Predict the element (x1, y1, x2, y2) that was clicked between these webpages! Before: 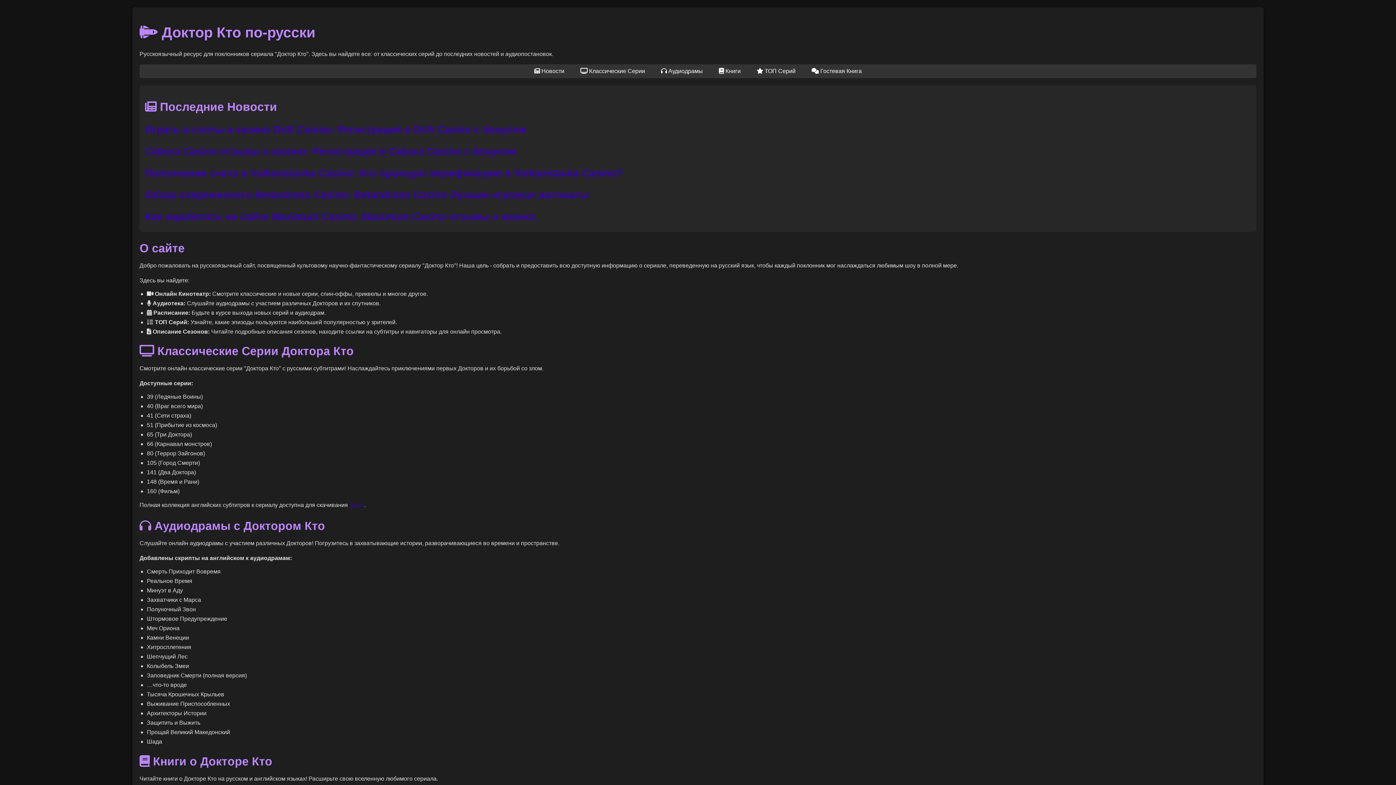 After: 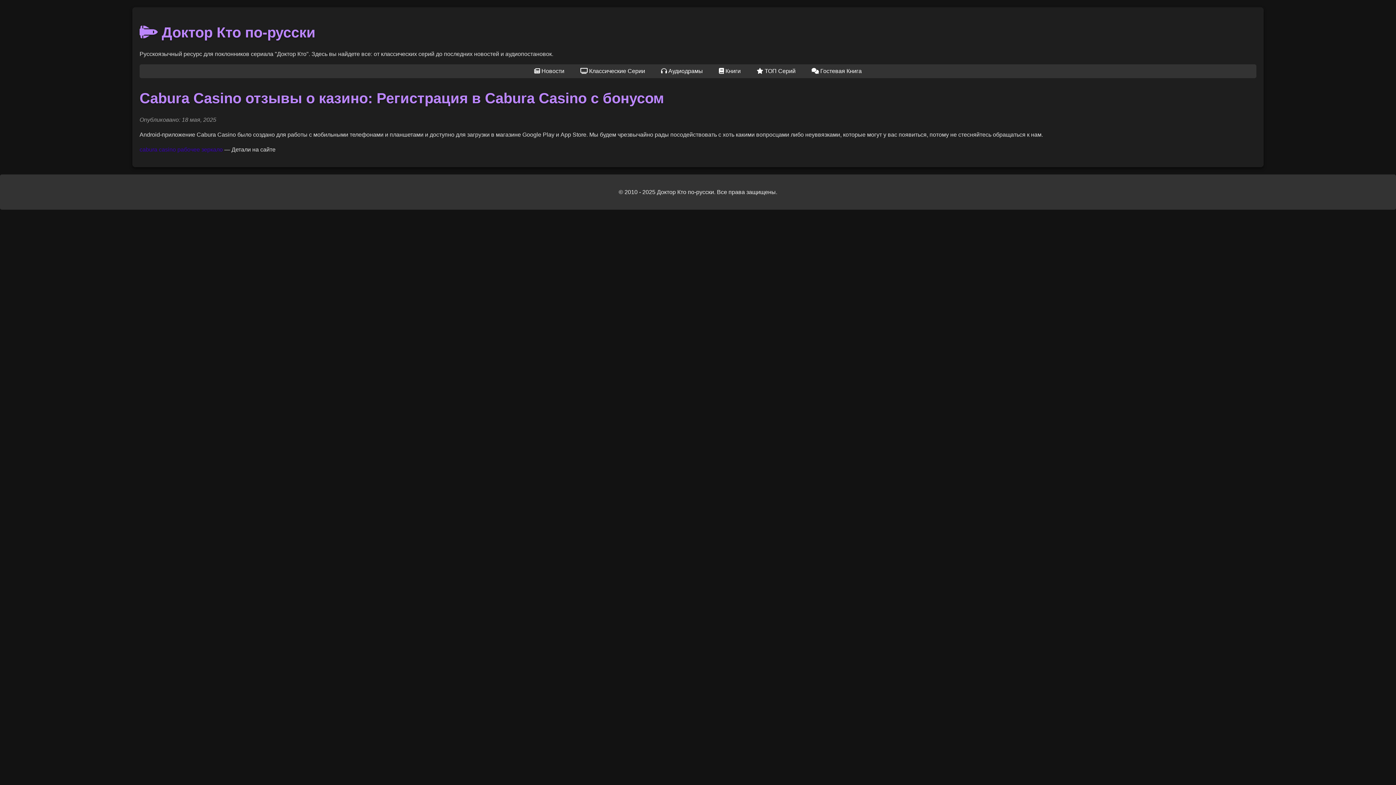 Action: label: Cabura Casino отзывы о казино: Регистрация в Cabura Casino с бонусом bbox: (145, 145, 516, 157)